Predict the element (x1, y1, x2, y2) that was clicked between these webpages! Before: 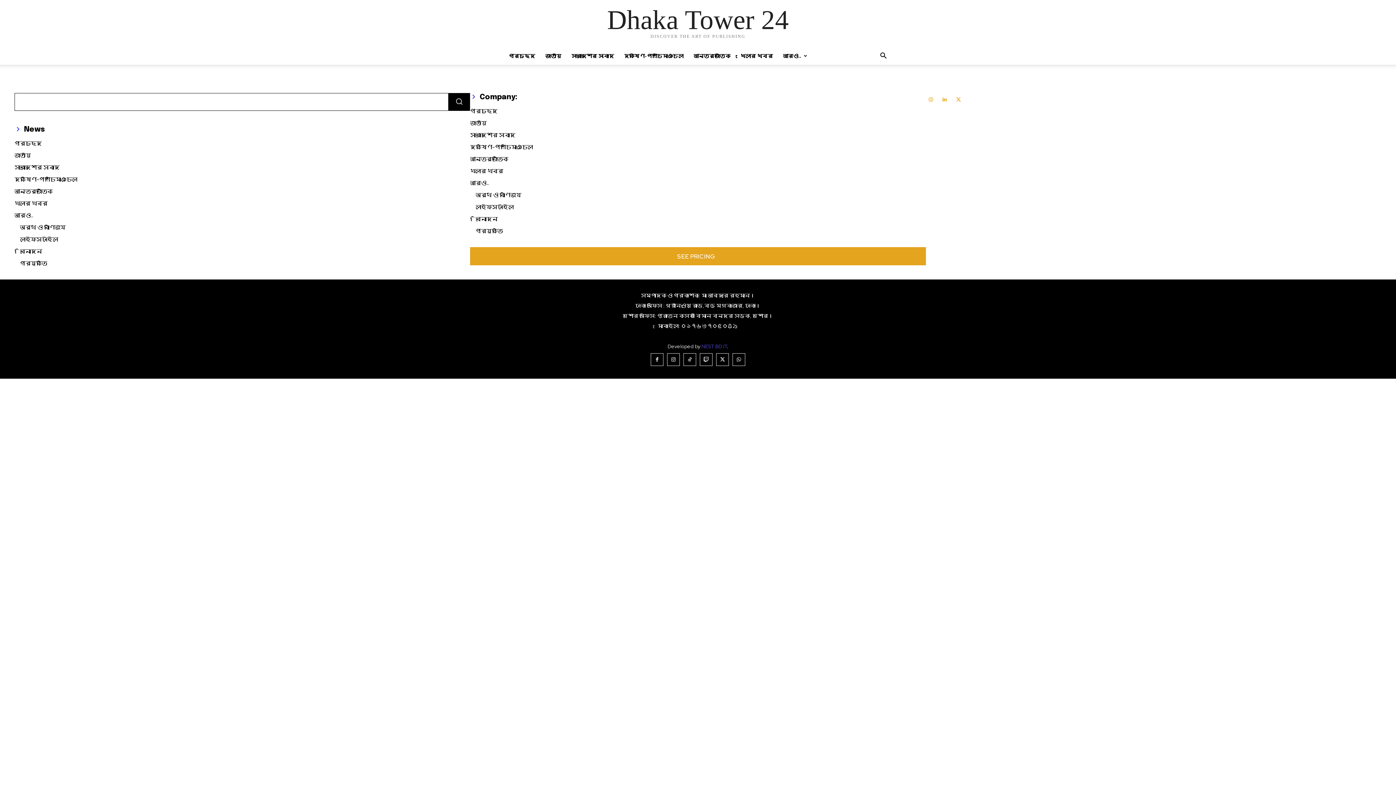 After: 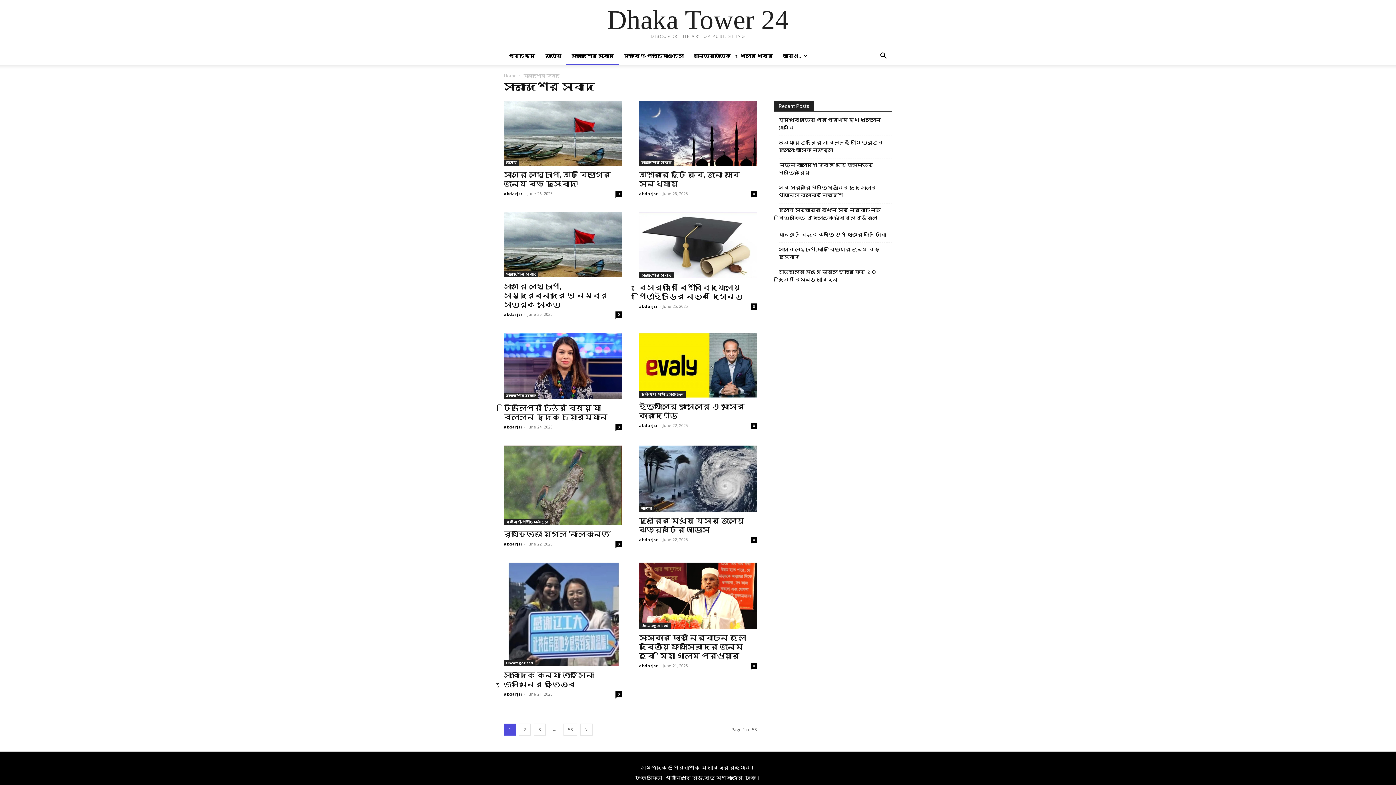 Action: label: সারাদেশের সংবাদ bbox: (14, 164, 470, 170)